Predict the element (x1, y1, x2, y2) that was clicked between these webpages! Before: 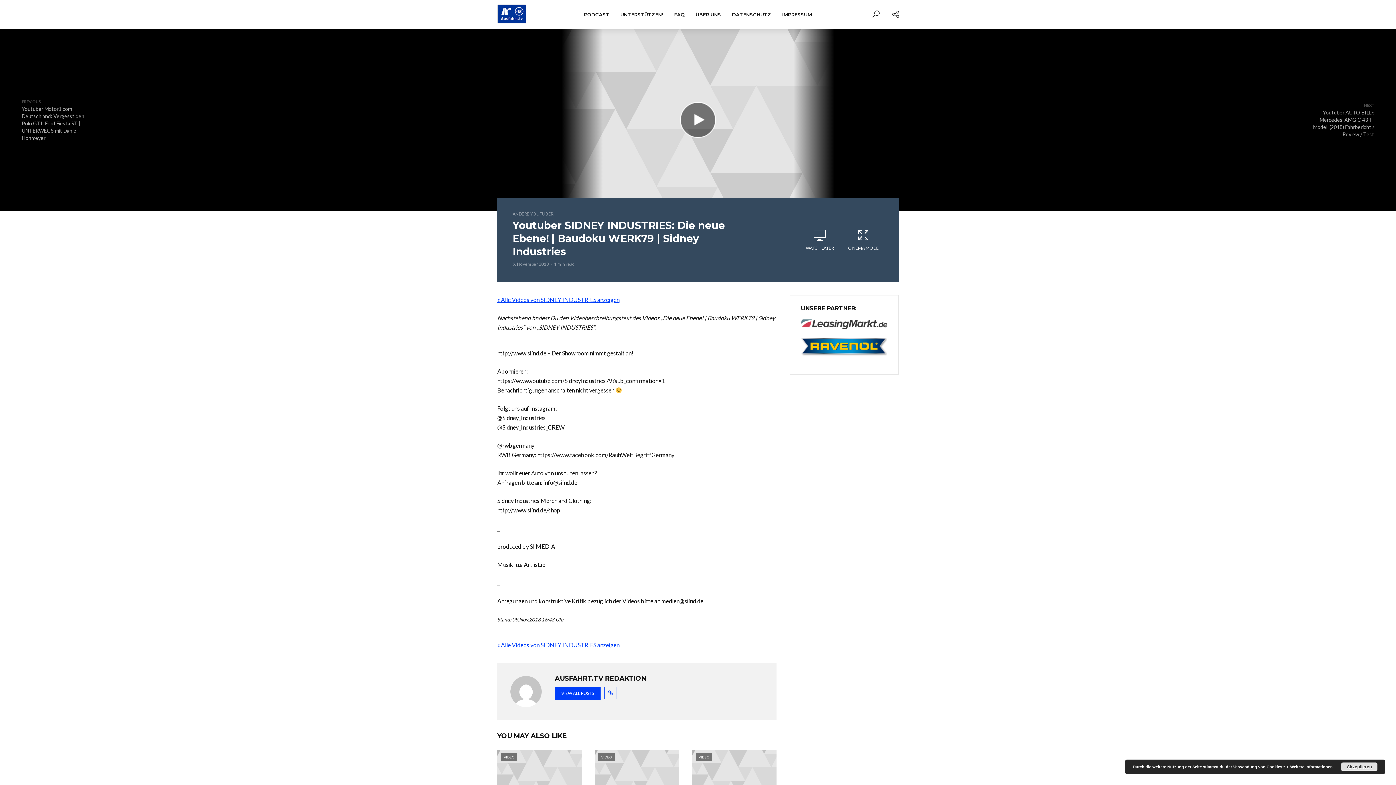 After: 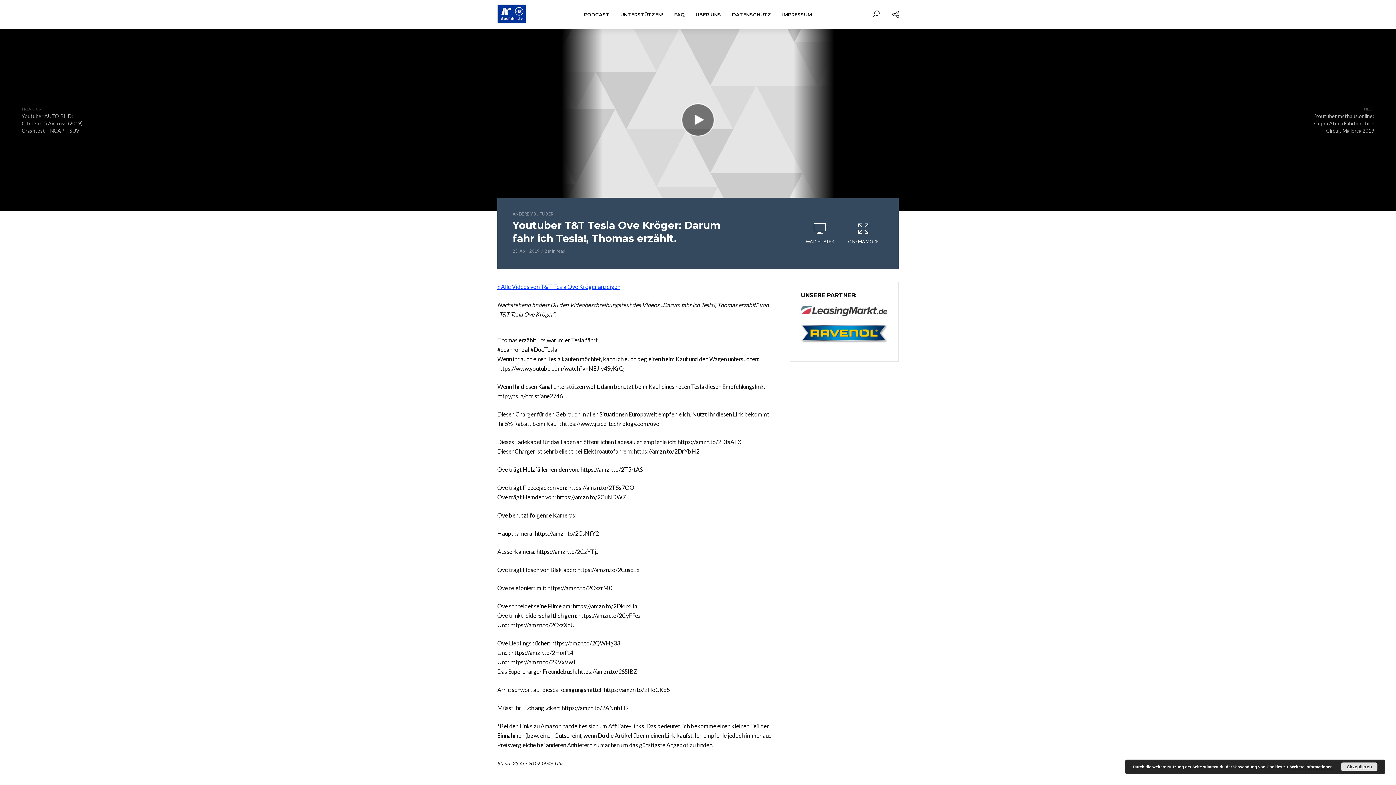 Action: label: VIDEO bbox: (594, 750, 679, 806)